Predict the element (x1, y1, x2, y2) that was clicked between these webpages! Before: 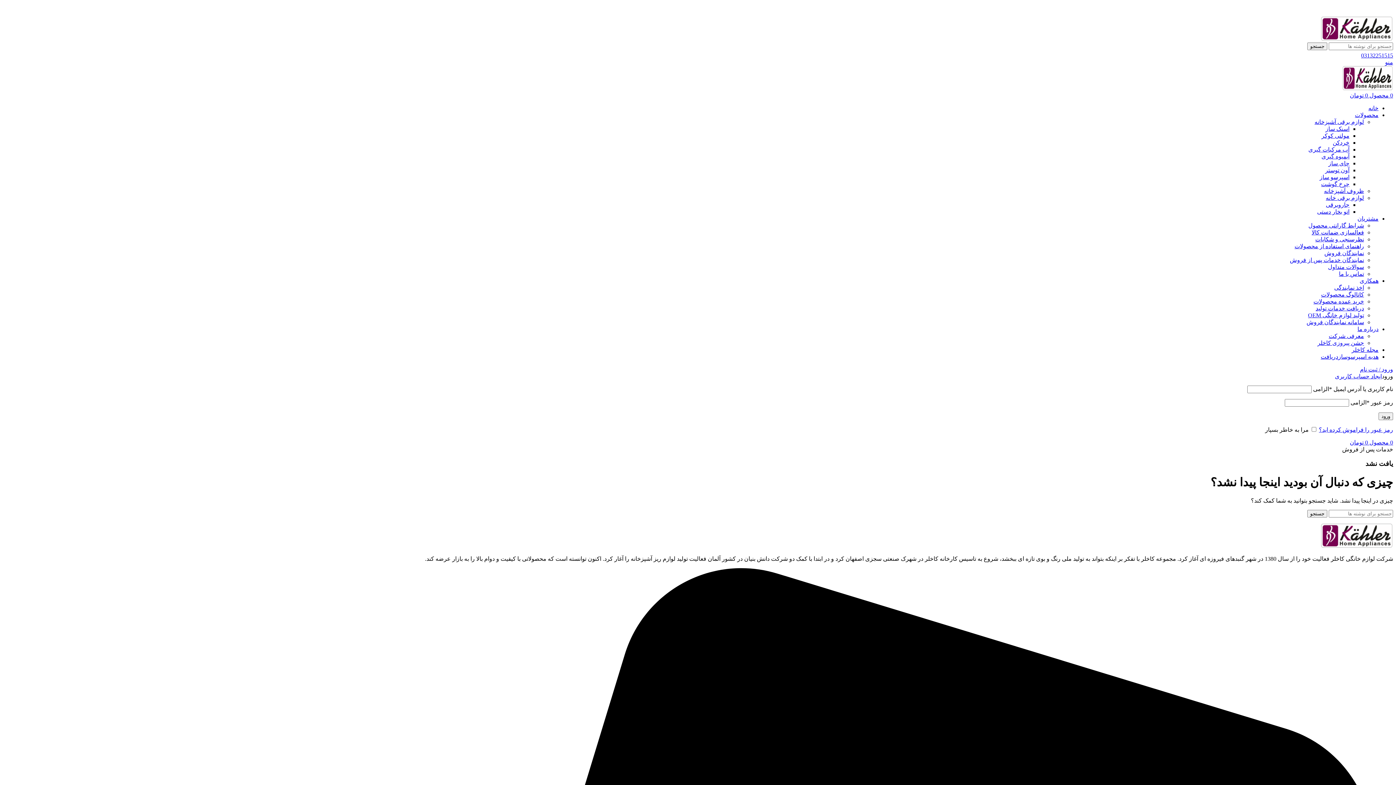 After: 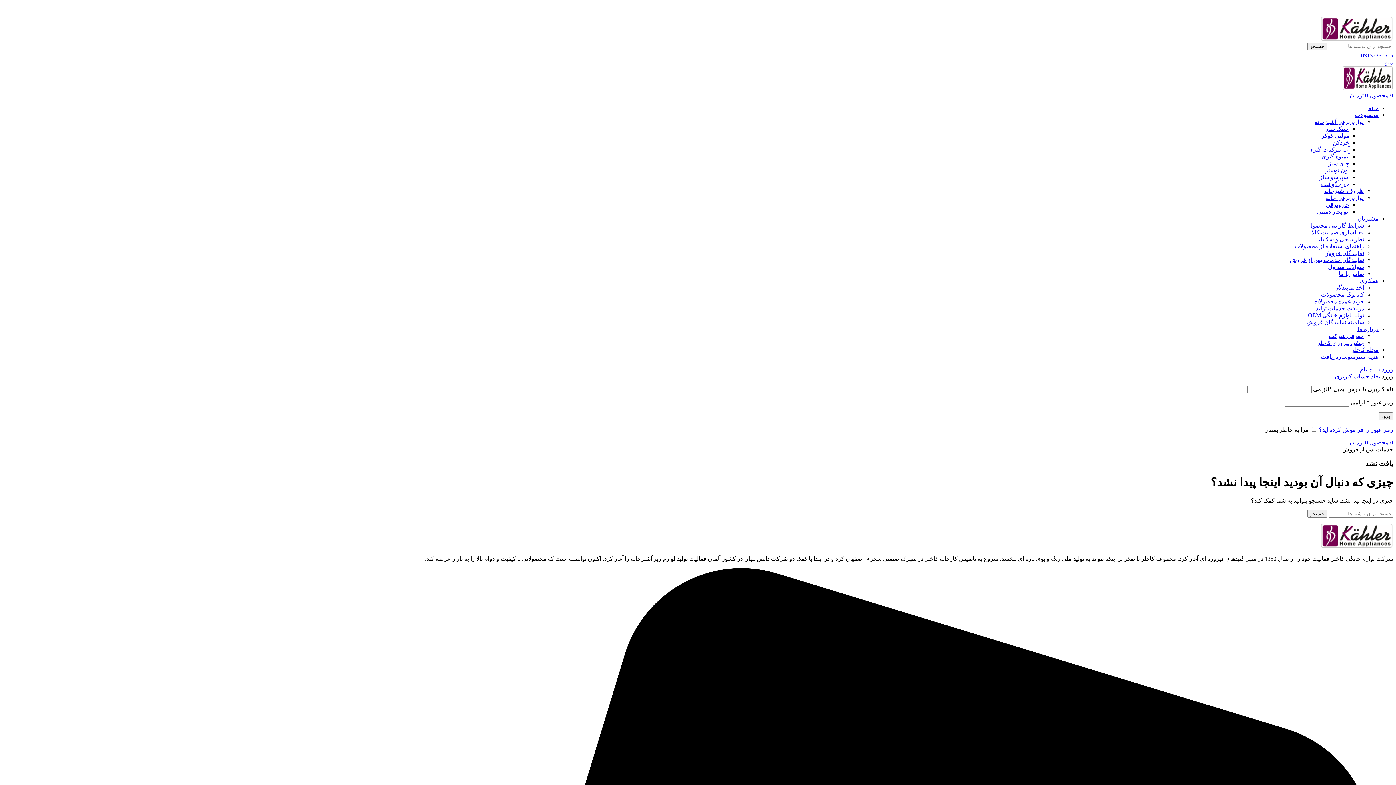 Action: label: کاتالوگ محصولات bbox: (1321, 291, 1364, 297)